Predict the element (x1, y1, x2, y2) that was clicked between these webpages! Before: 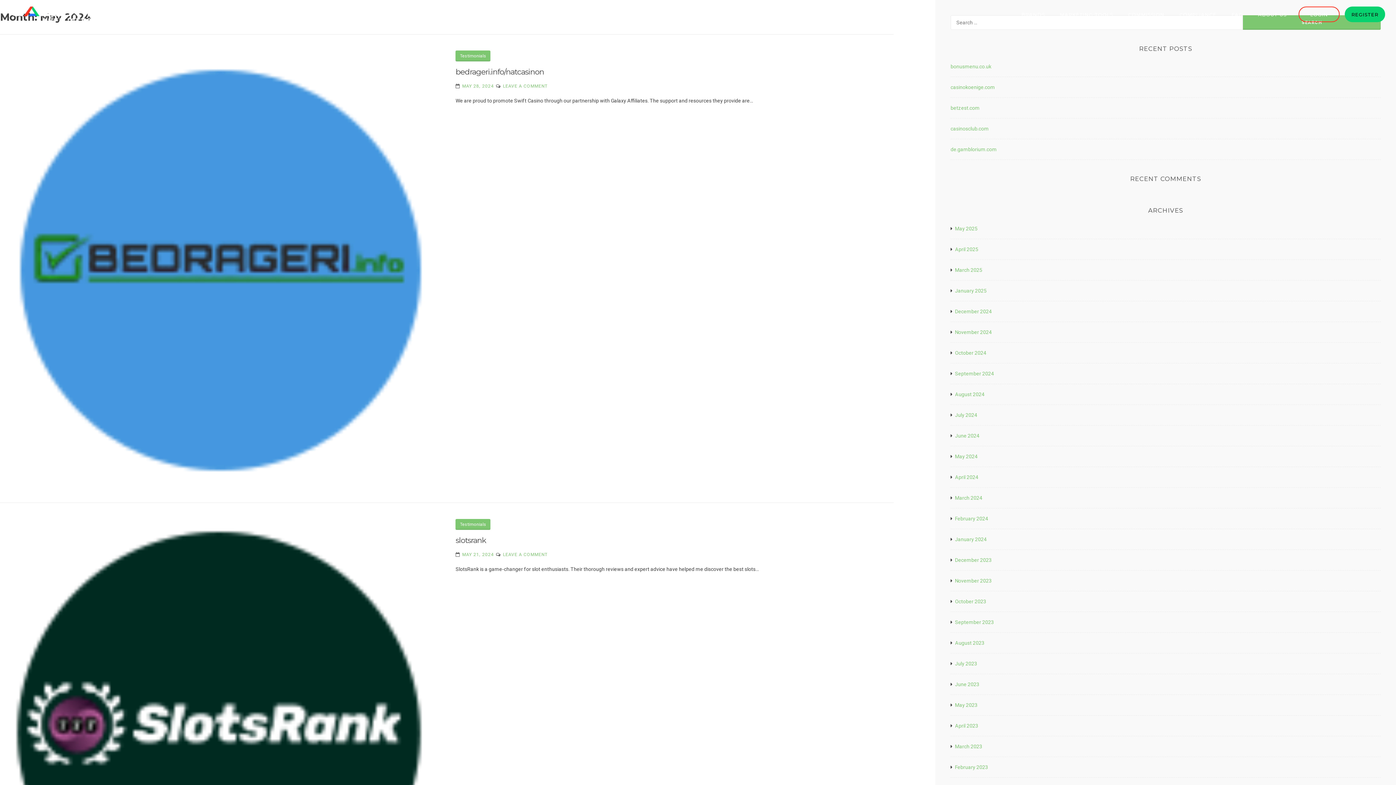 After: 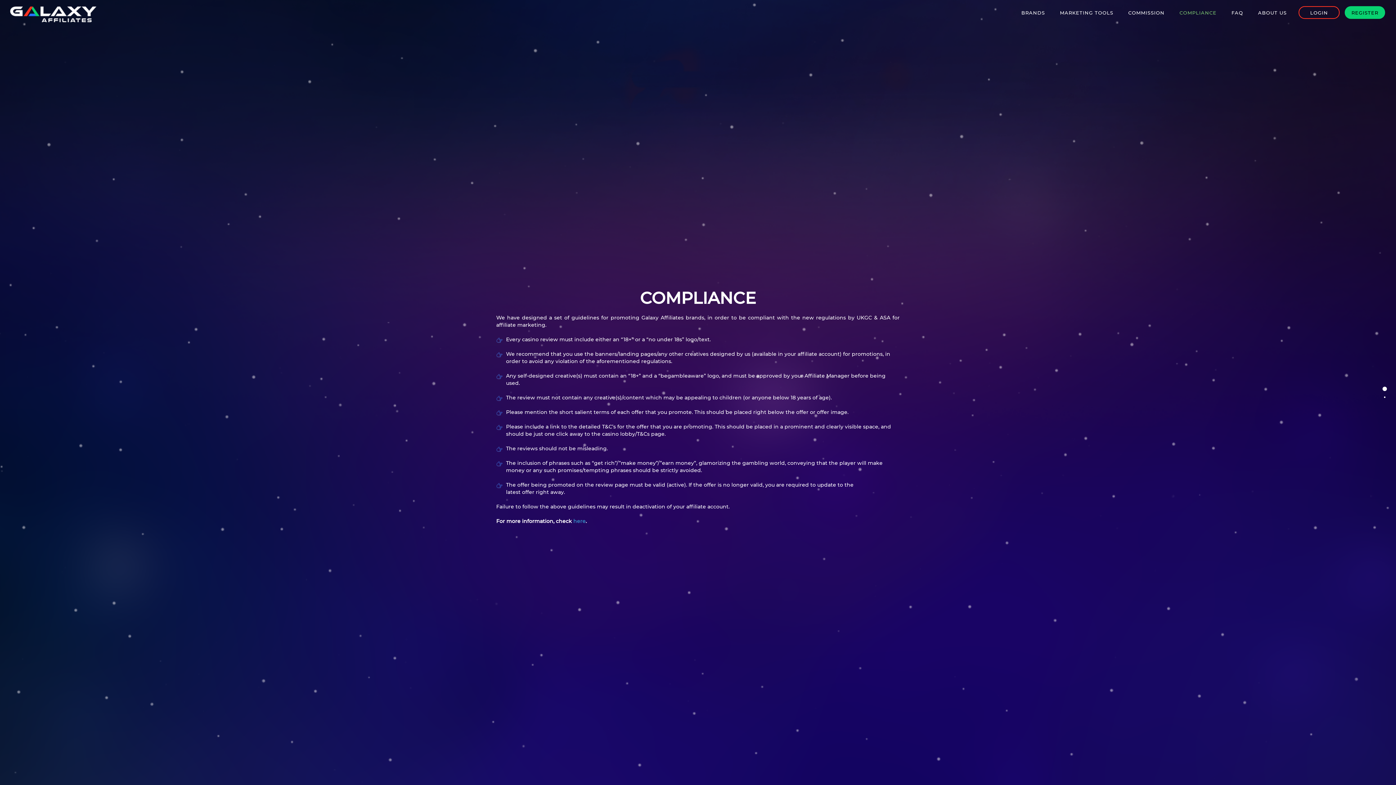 Action: label: COMPLIANCE bbox: (1176, 6, 1220, 22)